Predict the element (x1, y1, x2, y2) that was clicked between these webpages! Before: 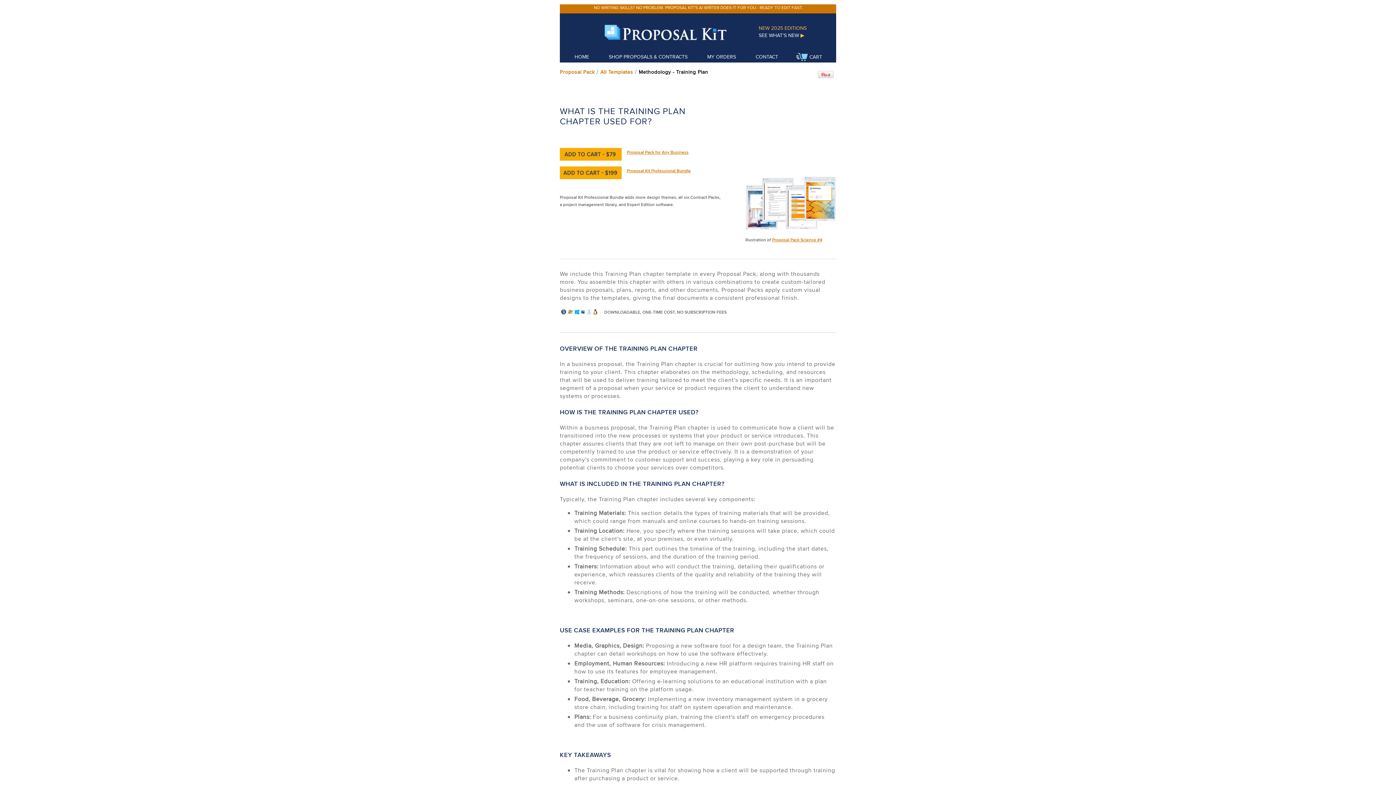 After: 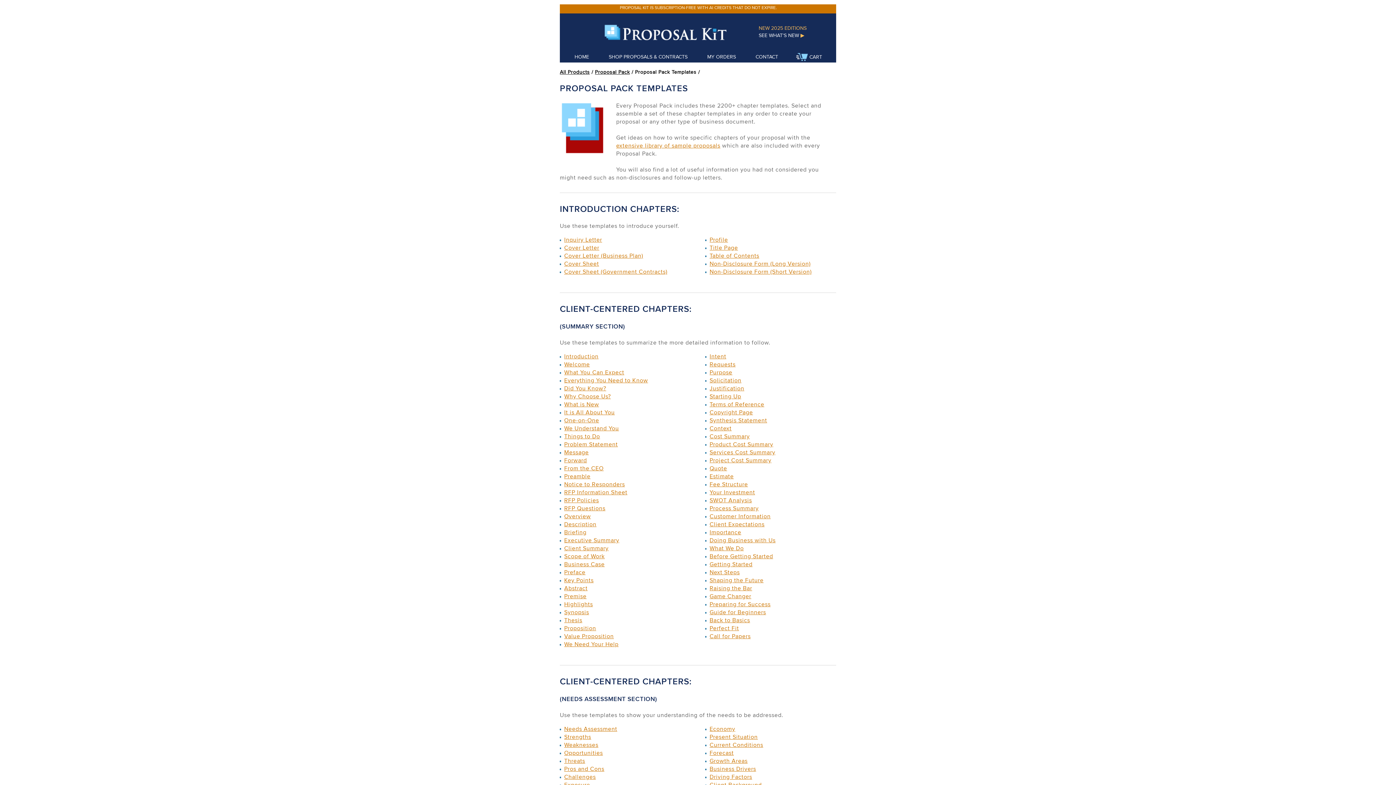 Action: label: All Templates bbox: (600, 68, 633, 75)